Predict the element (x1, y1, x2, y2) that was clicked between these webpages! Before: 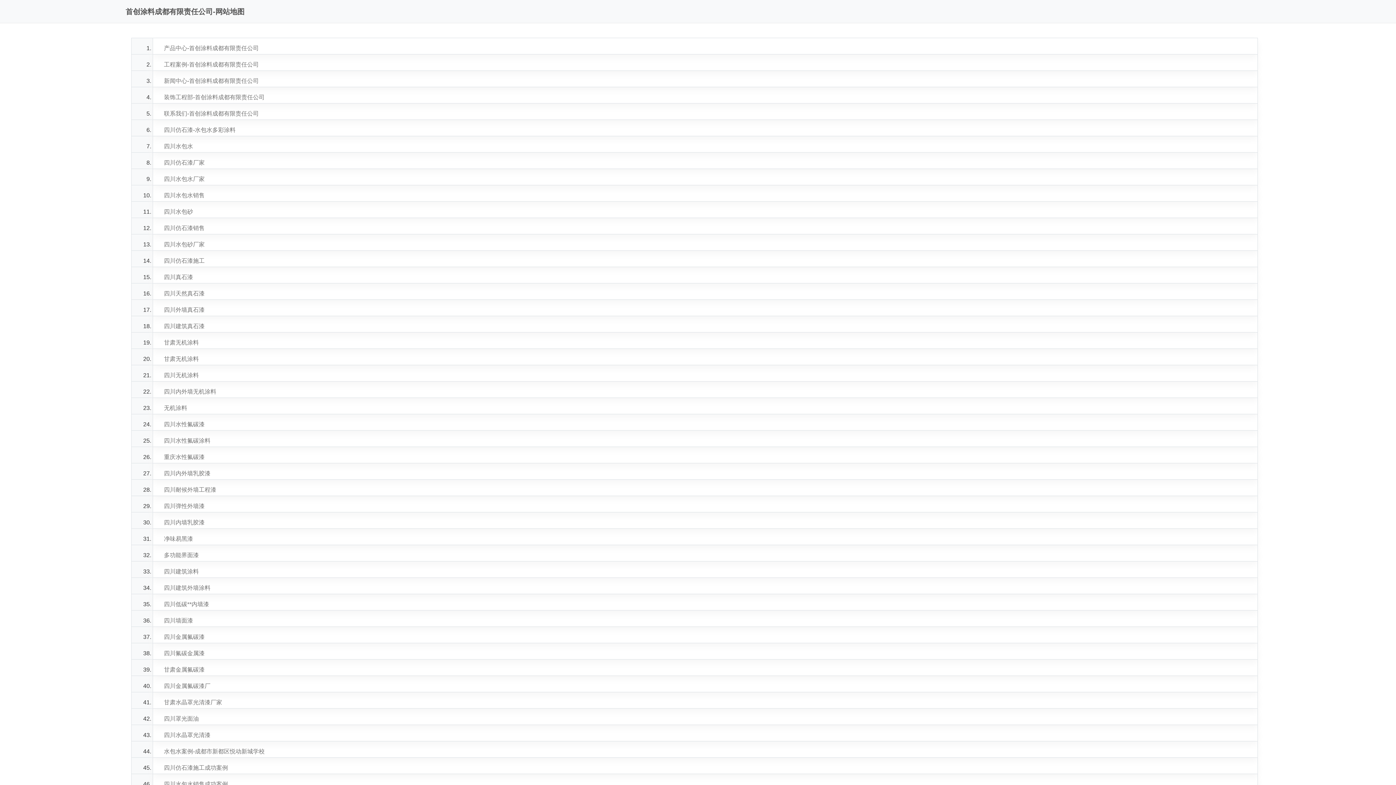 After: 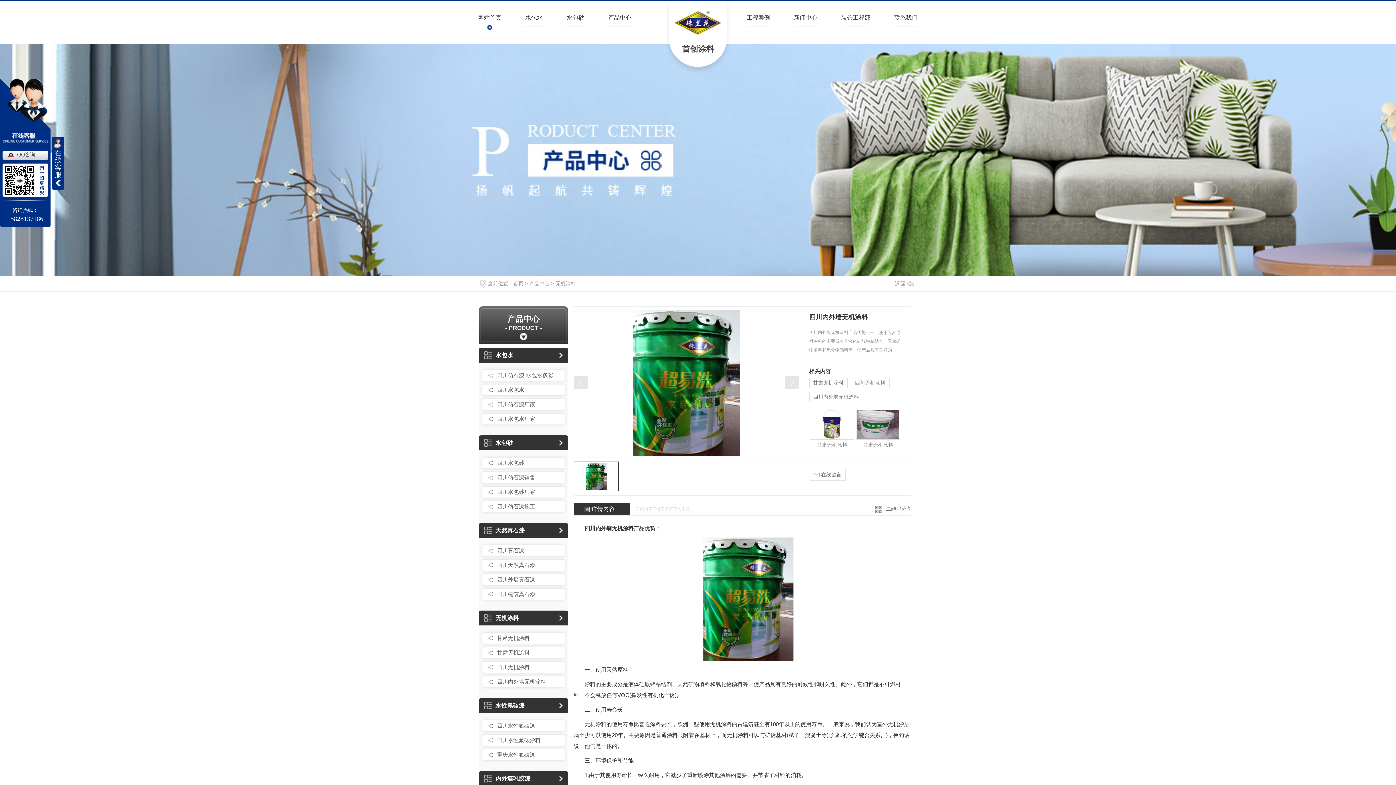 Action: label: 四川内外墙无机涂料 bbox: (156, 381, 1254, 397)